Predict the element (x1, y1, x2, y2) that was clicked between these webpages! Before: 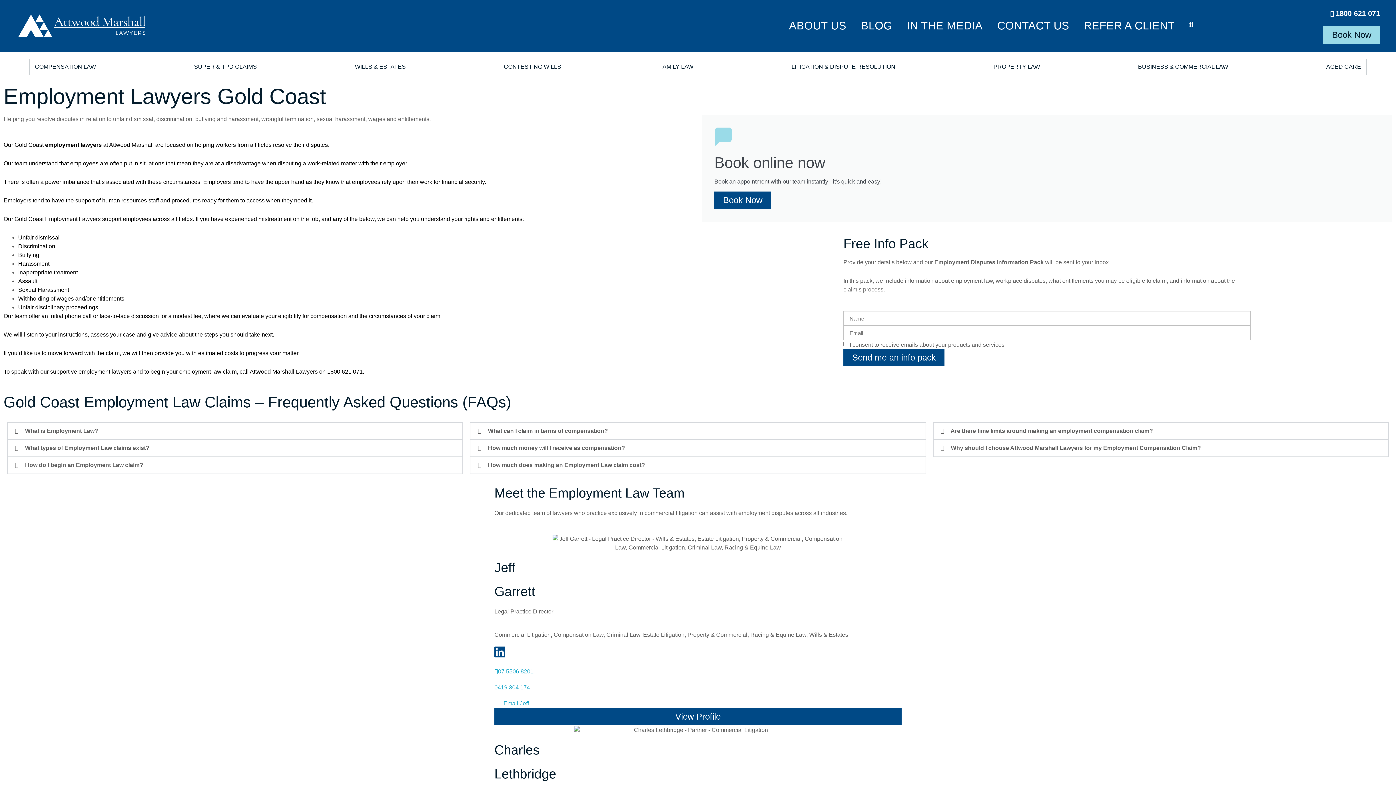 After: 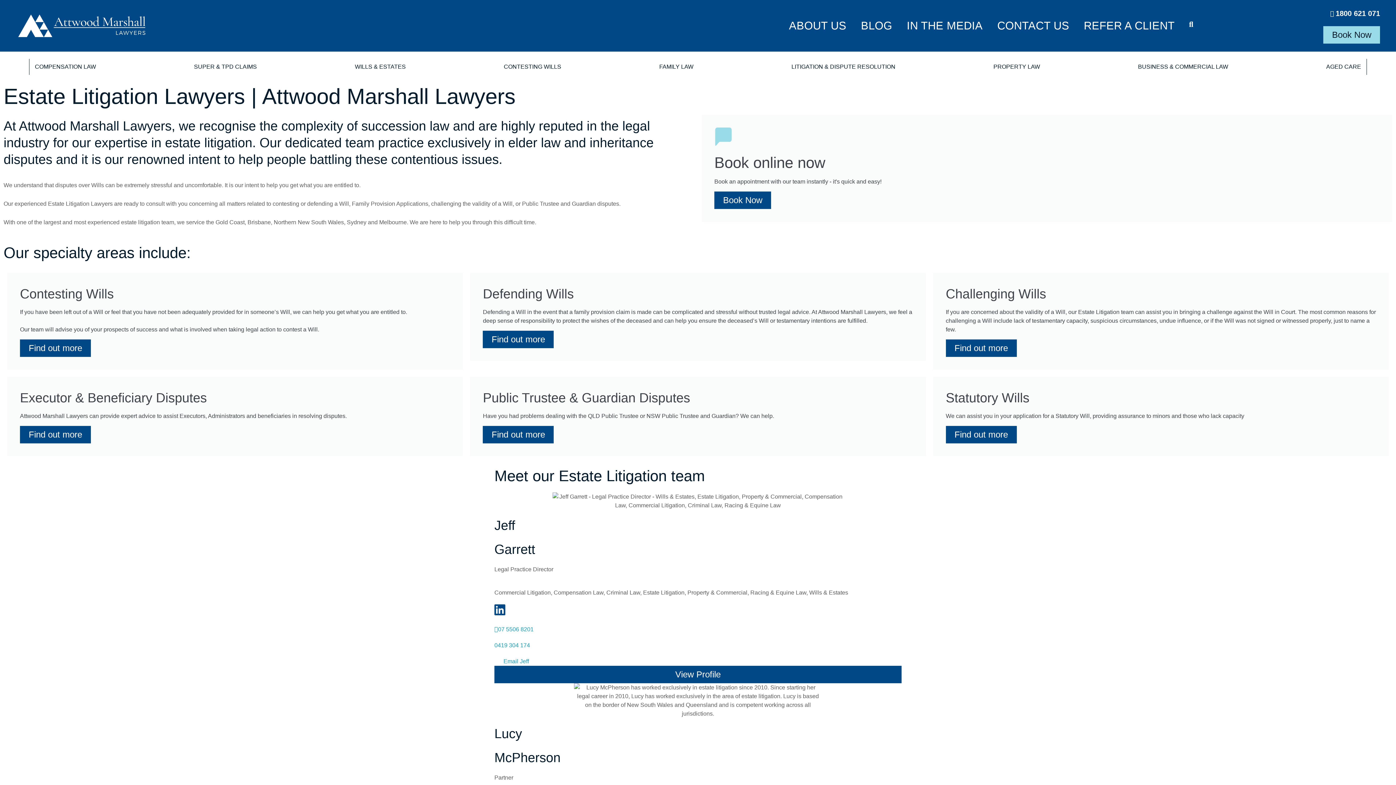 Action: label: CONTESTING WILLS bbox: (498, 58, 566, 74)